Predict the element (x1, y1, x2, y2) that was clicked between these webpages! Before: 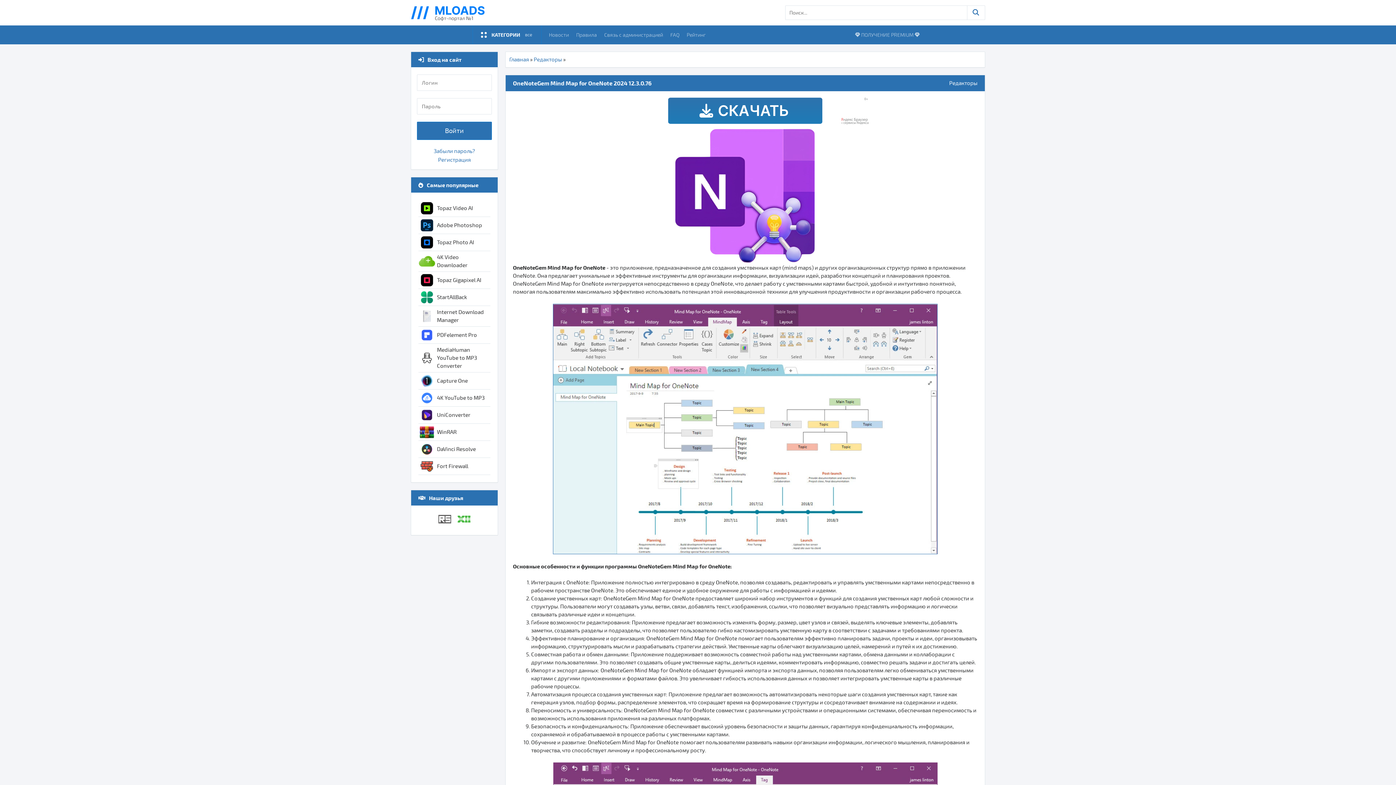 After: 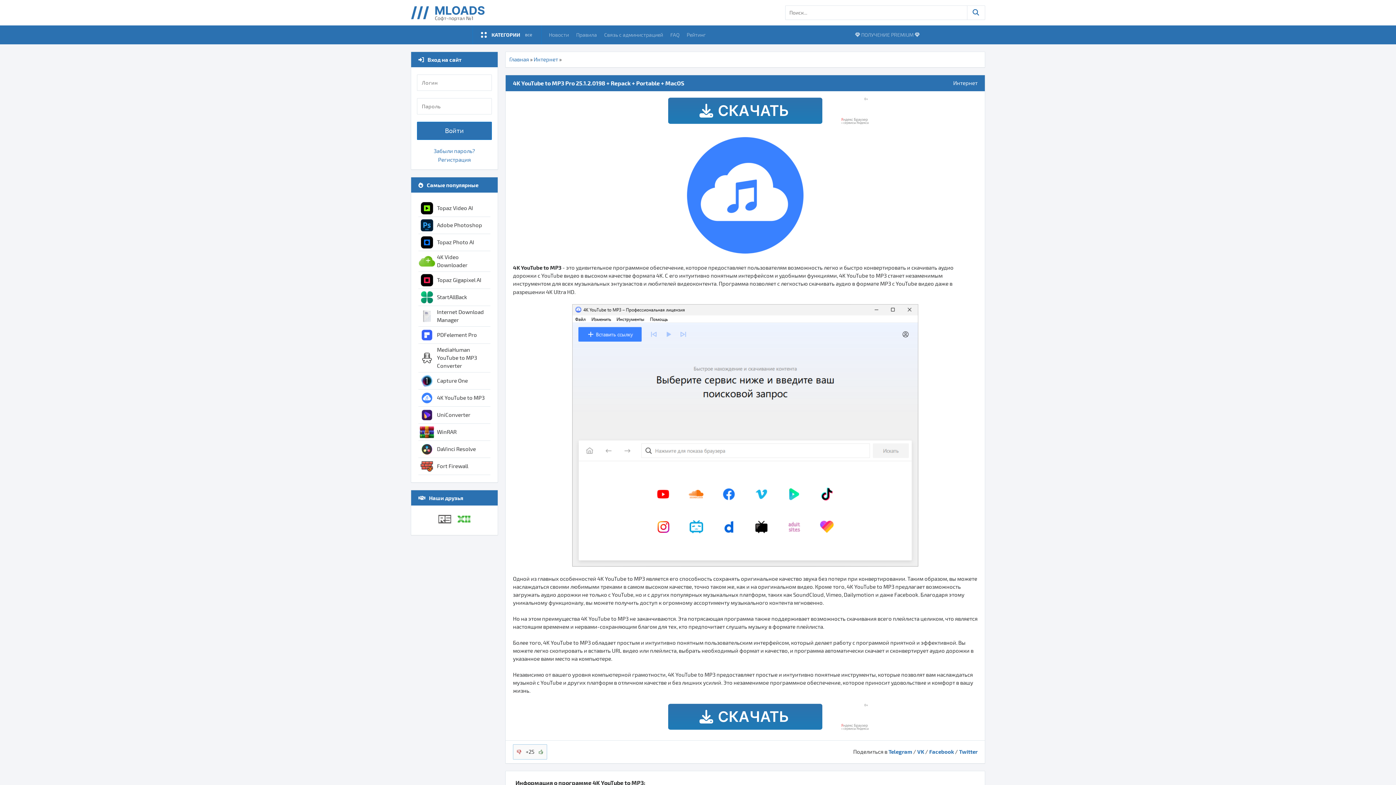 Action: label: 4K YouTube to MP3 bbox: (418, 389, 490, 406)